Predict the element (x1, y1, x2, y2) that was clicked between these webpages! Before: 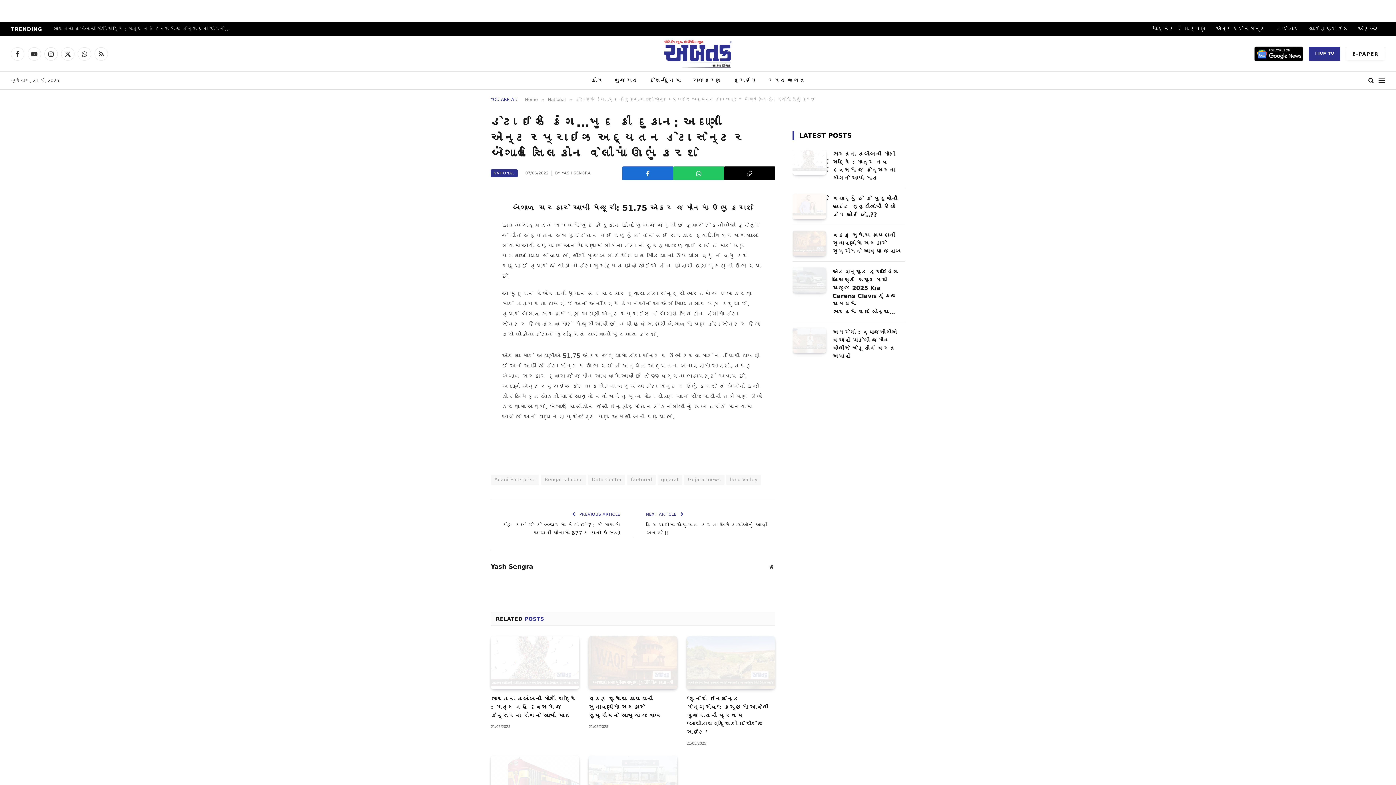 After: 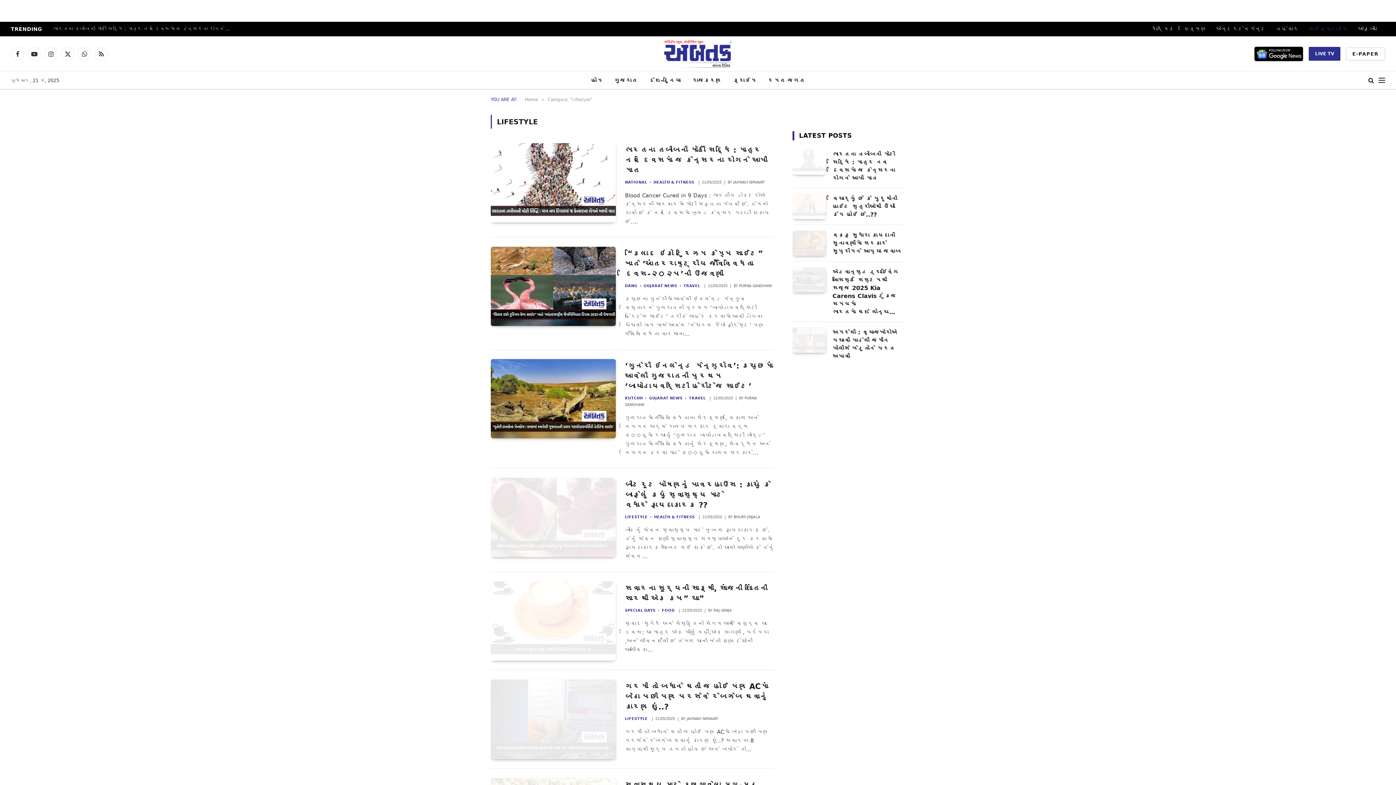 Action: label: લાઈફસ્ટાઇલ bbox: (1304, 21, 1353, 36)